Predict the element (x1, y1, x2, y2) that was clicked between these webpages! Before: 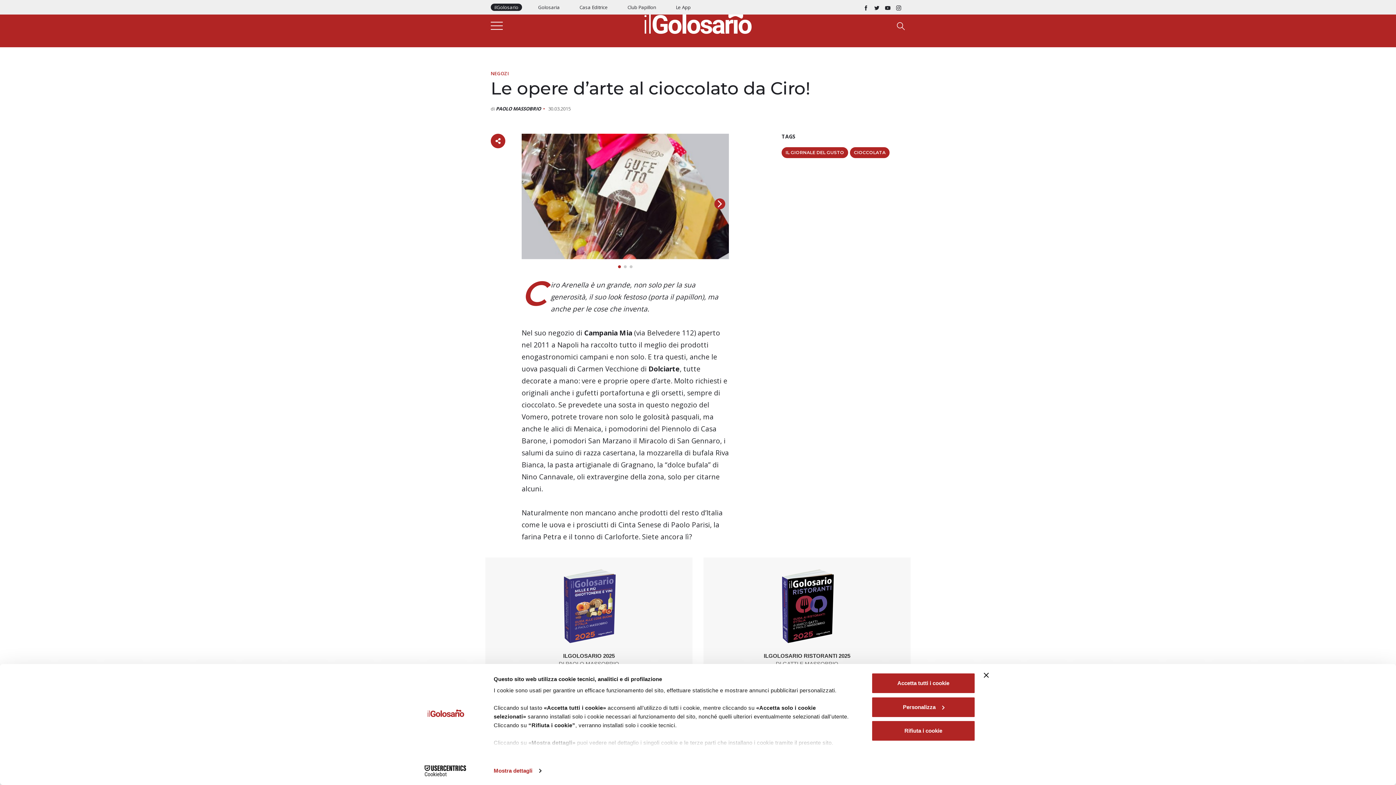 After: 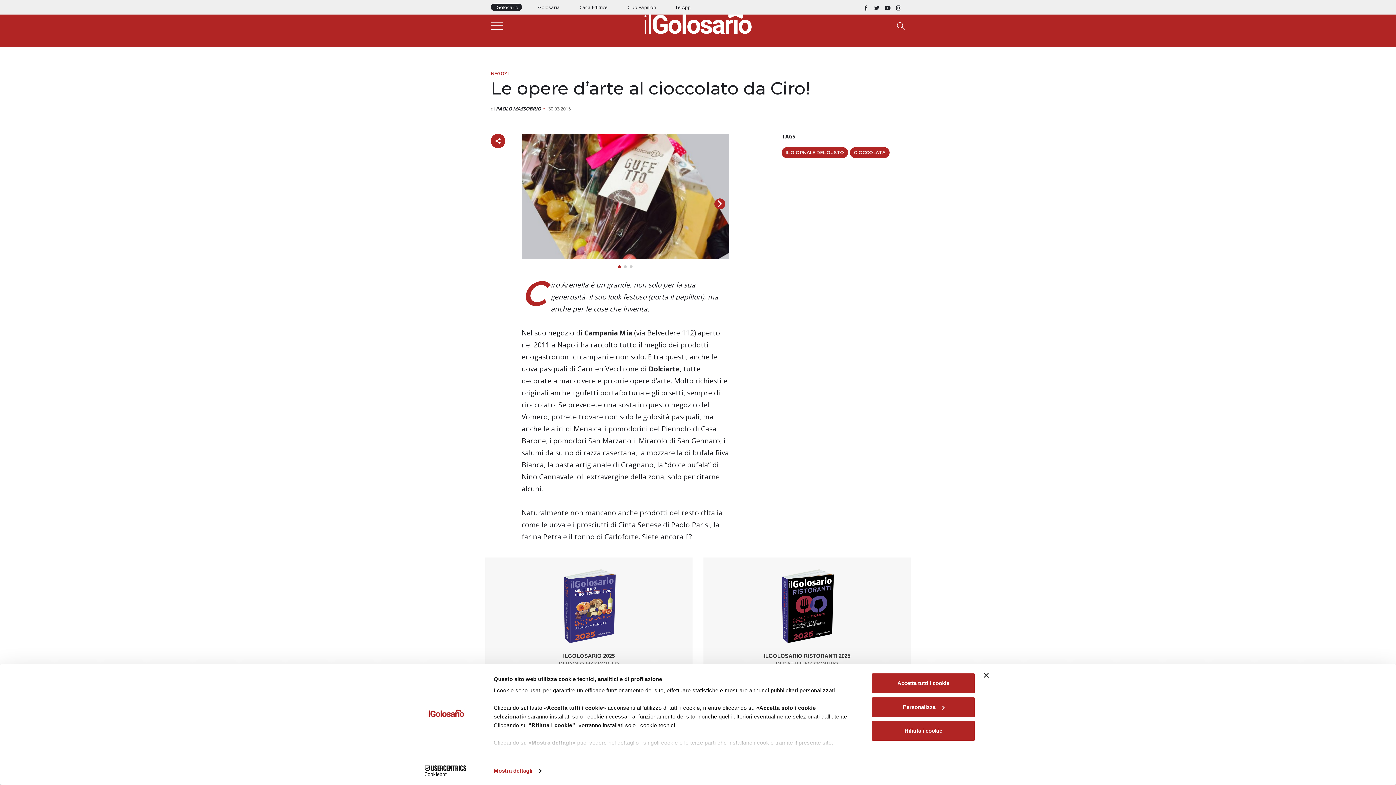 Action: bbox: (896, 3, 901, 10)